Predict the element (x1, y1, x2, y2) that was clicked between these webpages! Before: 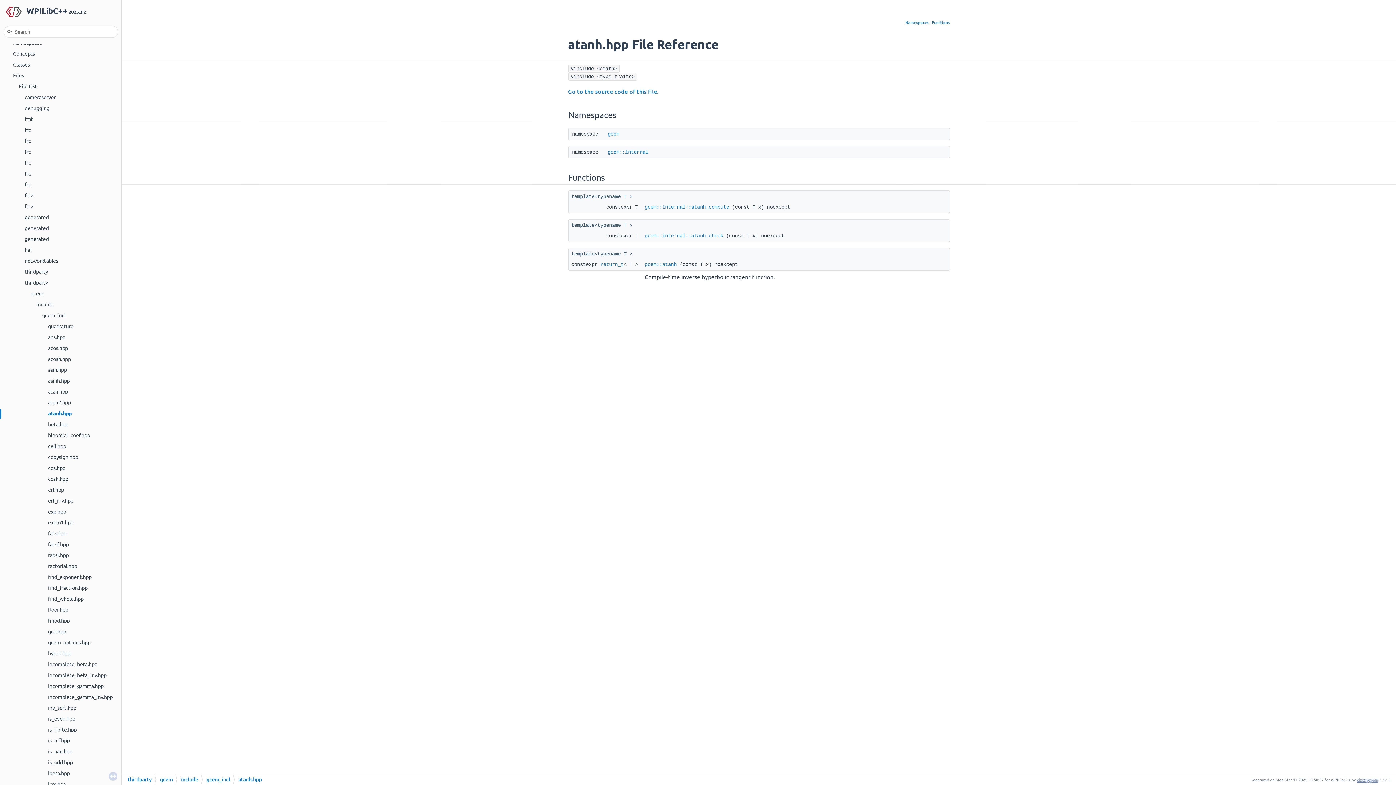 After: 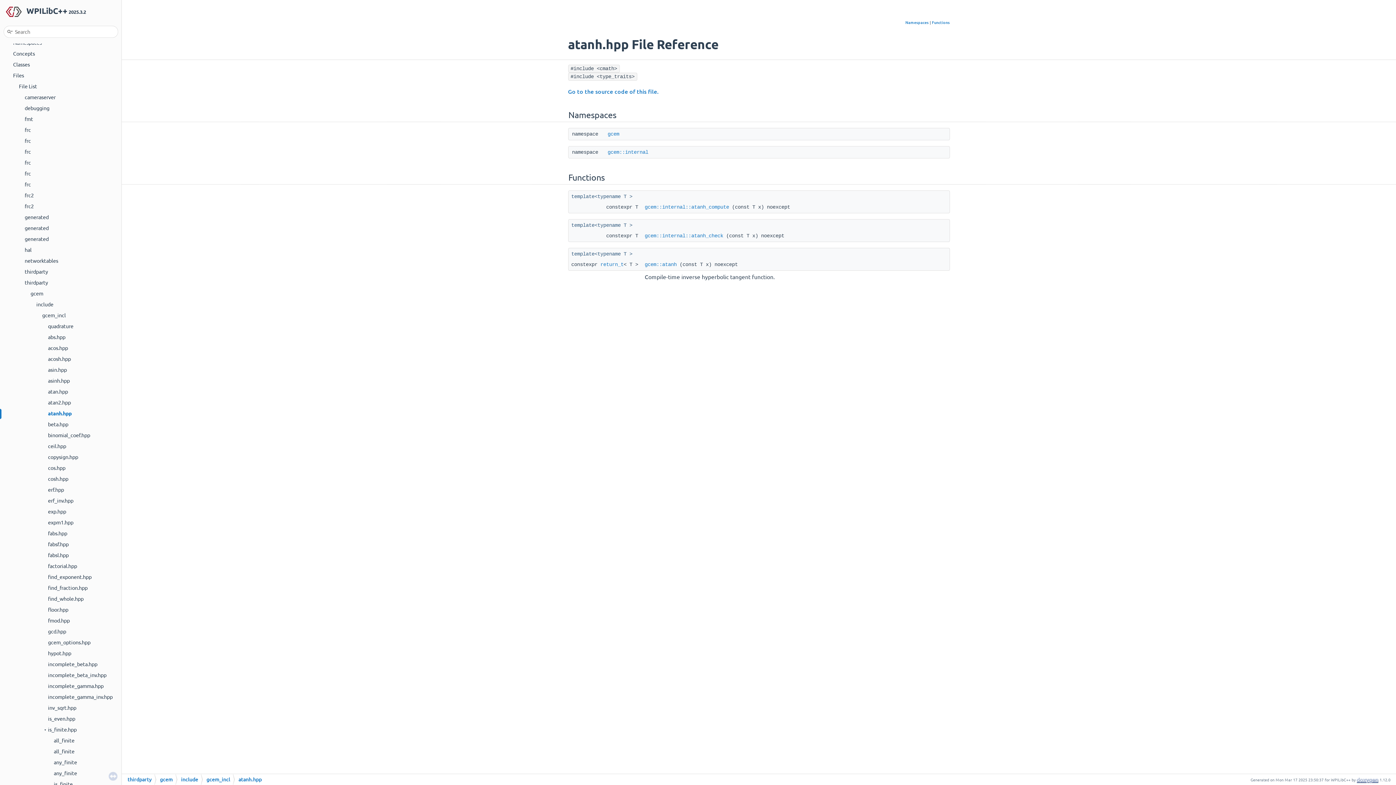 Action: bbox: (0, 725, 47, 733) label: ►